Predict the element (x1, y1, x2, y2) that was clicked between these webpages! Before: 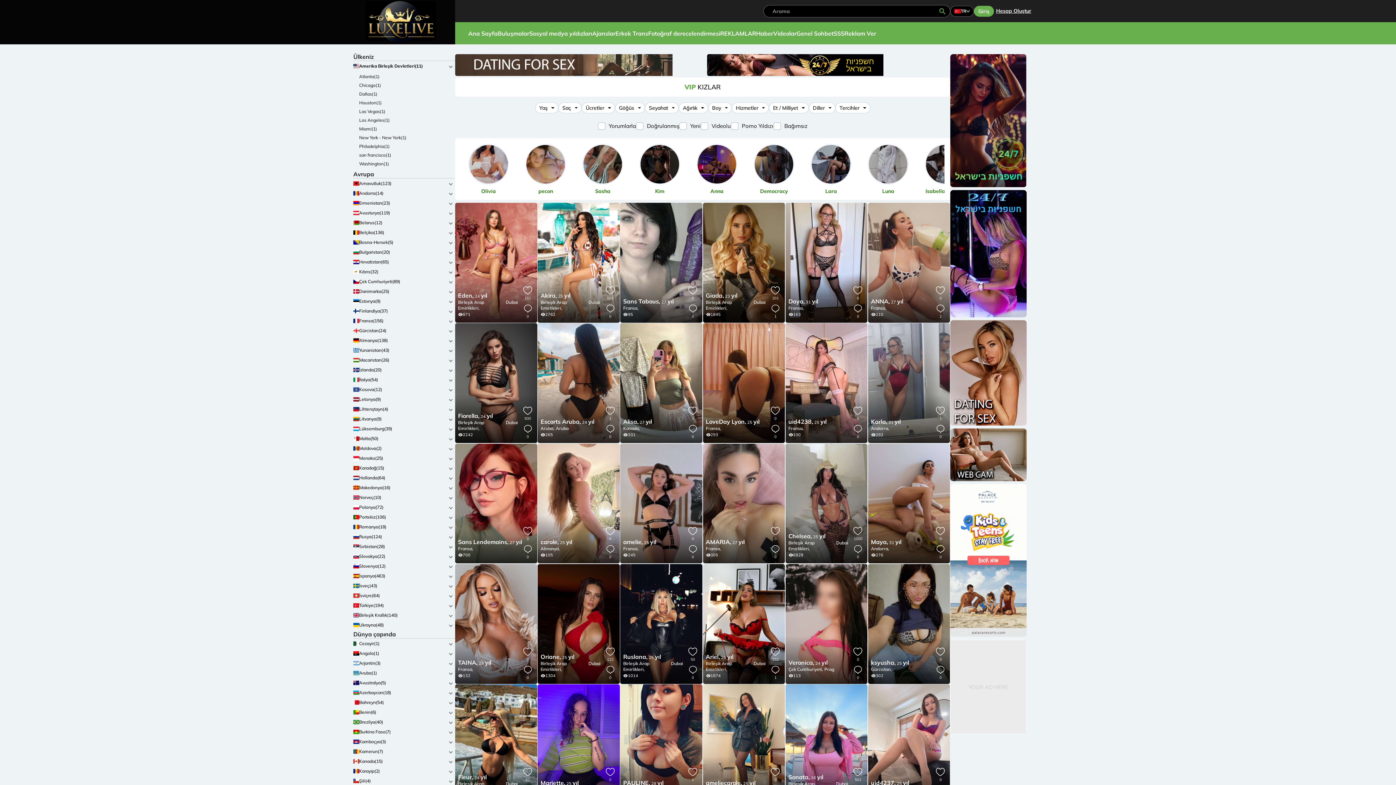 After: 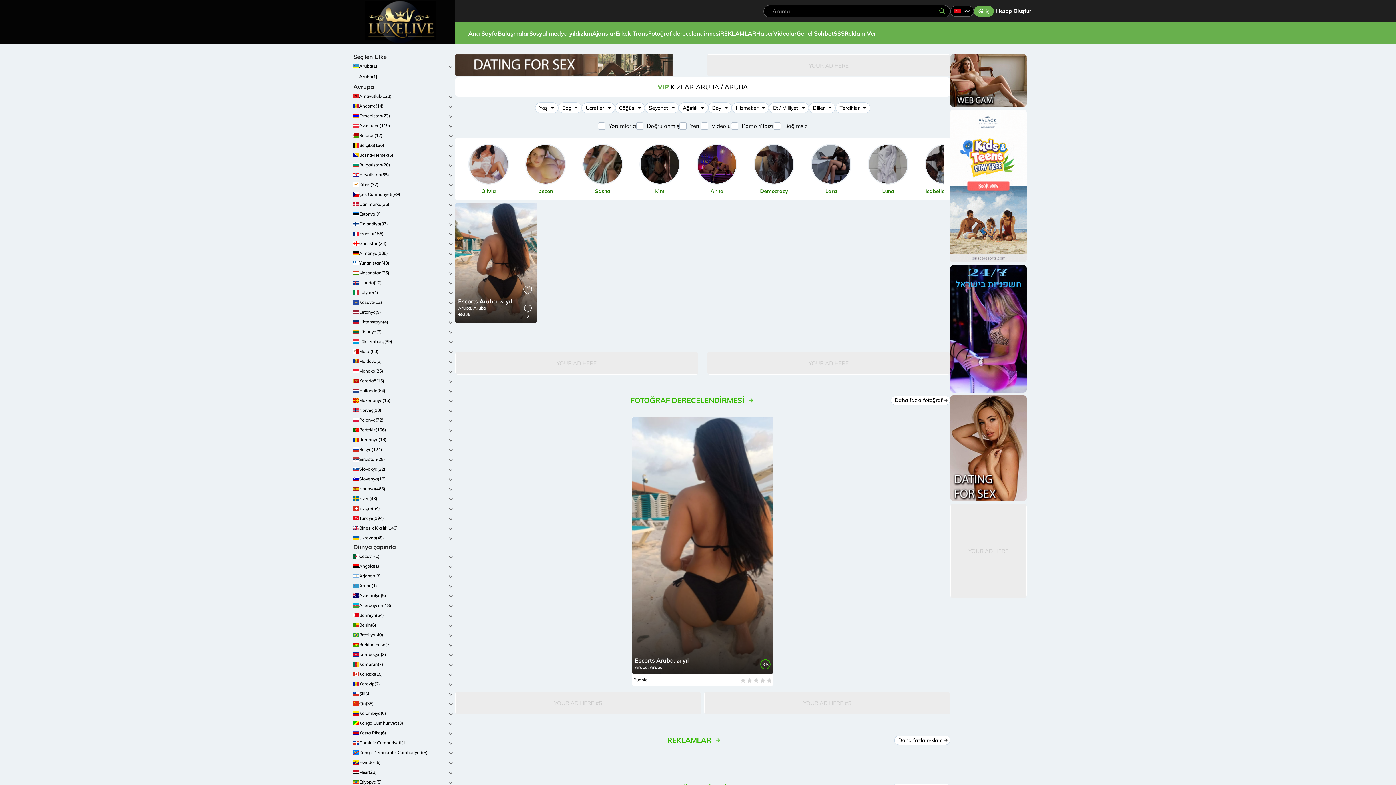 Action: bbox: (556, 425, 568, 431) label: Aruba